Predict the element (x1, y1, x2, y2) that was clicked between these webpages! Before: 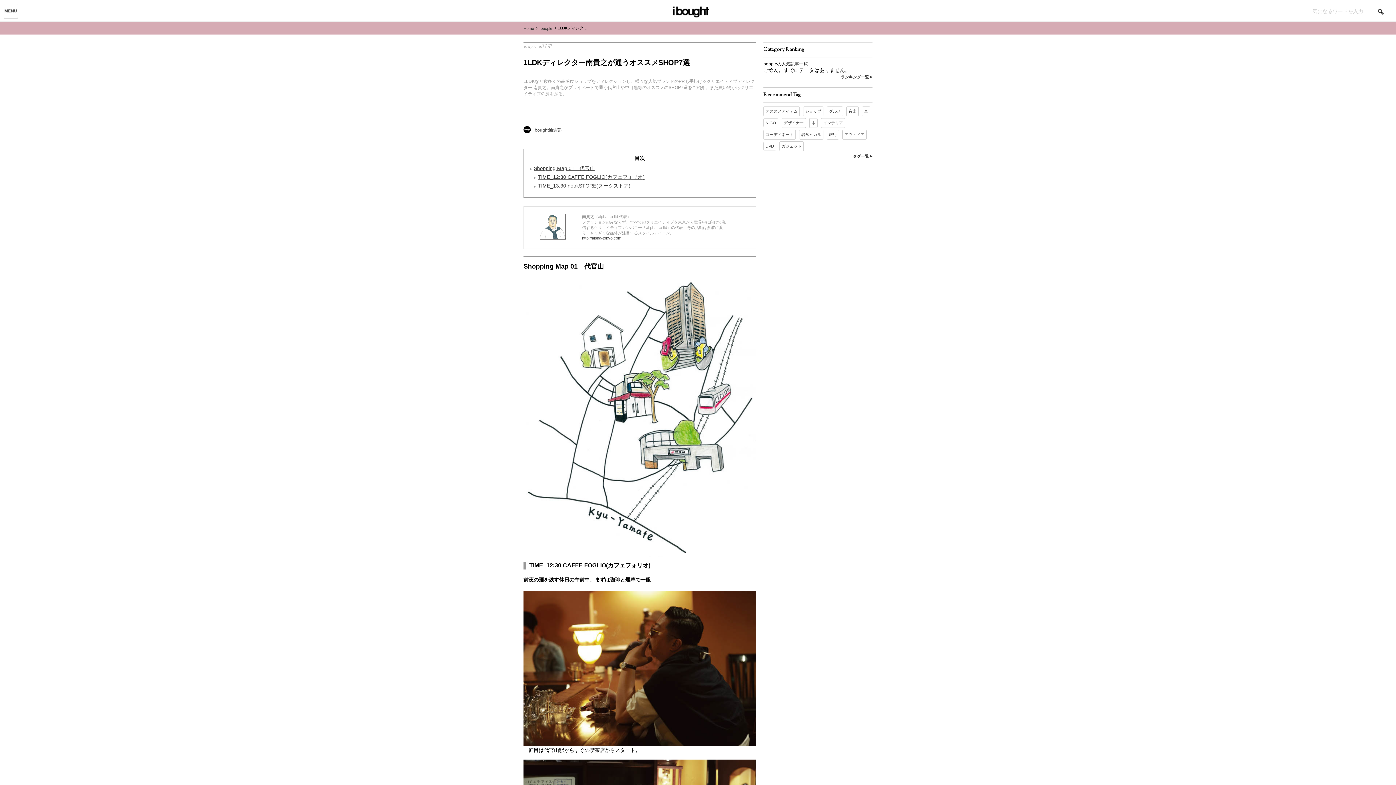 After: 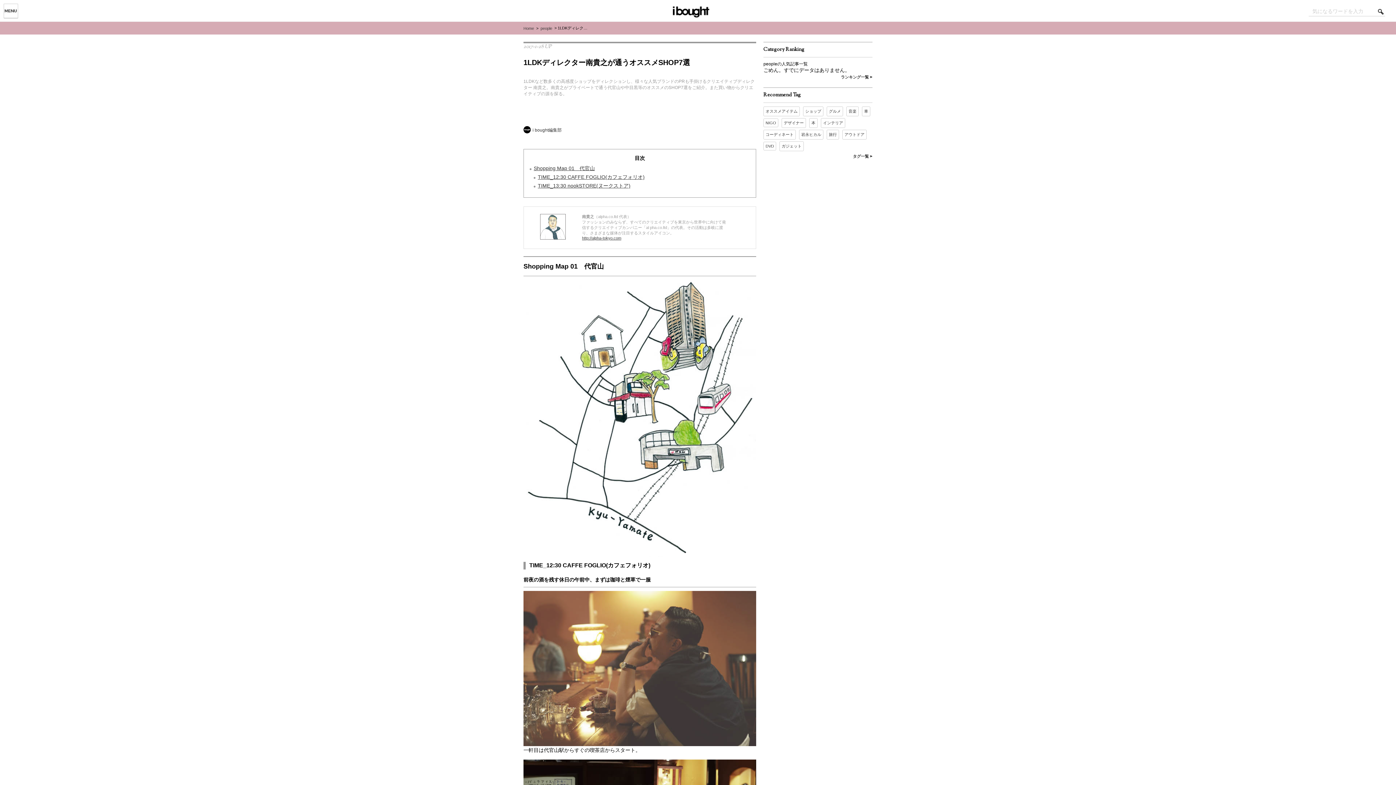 Action: bbox: (523, 741, 756, 747)